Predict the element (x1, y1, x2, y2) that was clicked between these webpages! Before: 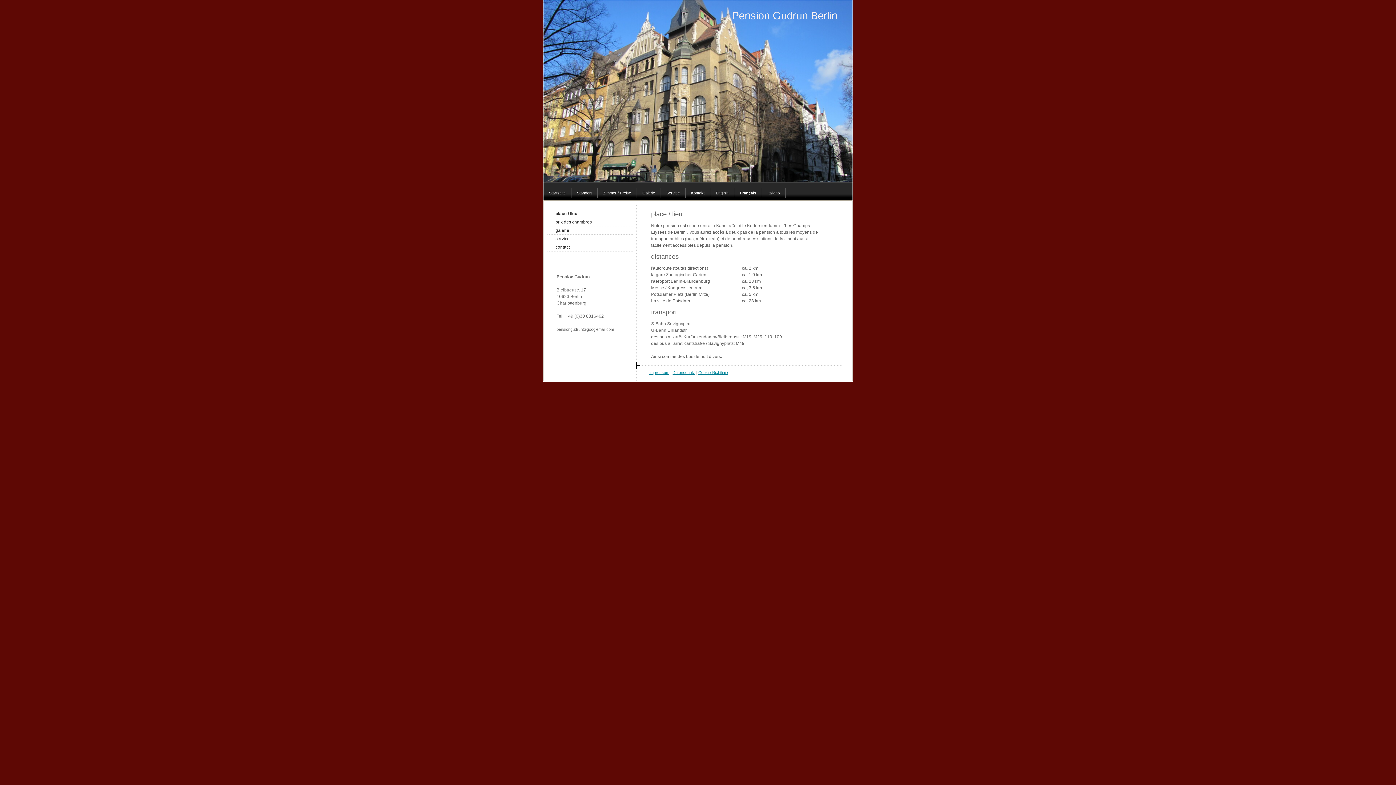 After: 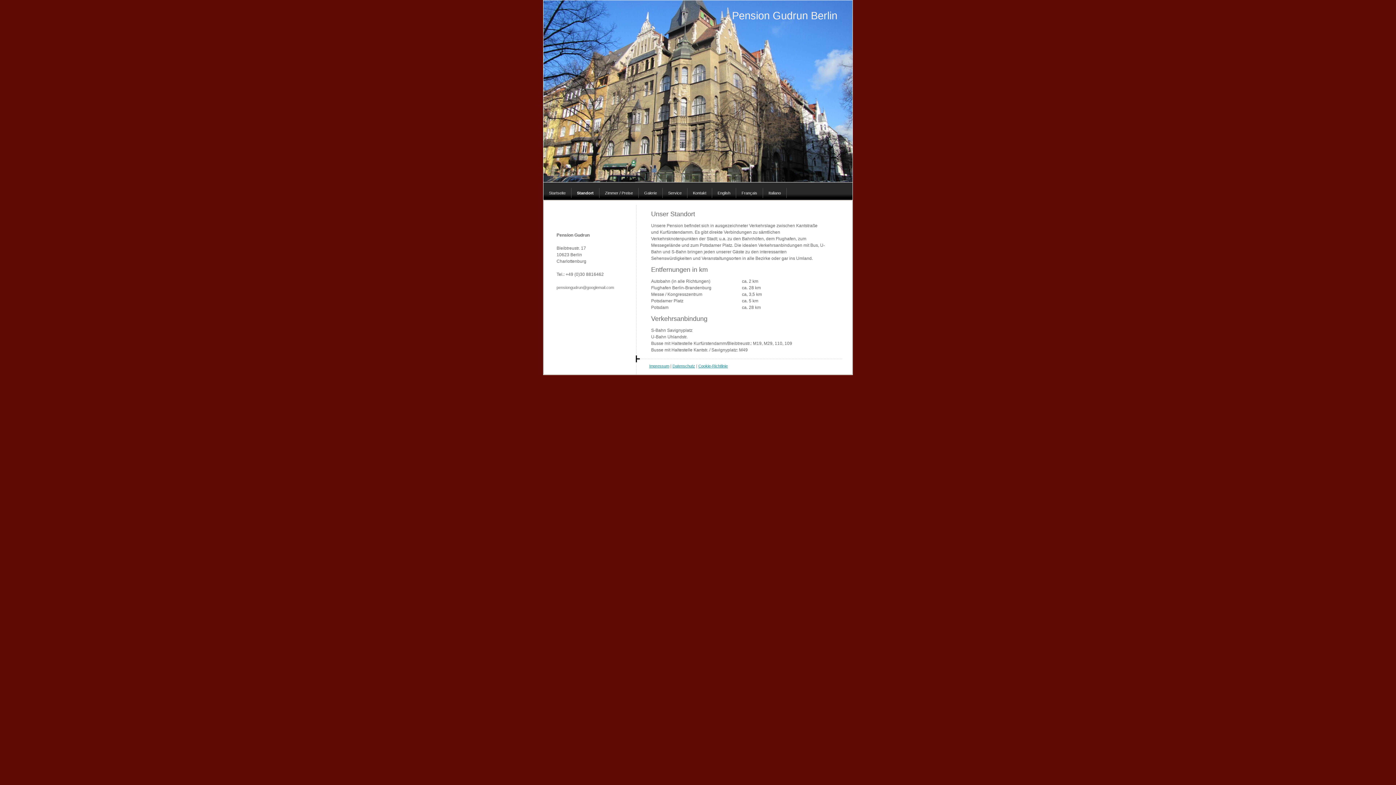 Action: label: Standort bbox: (571, 188, 597, 198)